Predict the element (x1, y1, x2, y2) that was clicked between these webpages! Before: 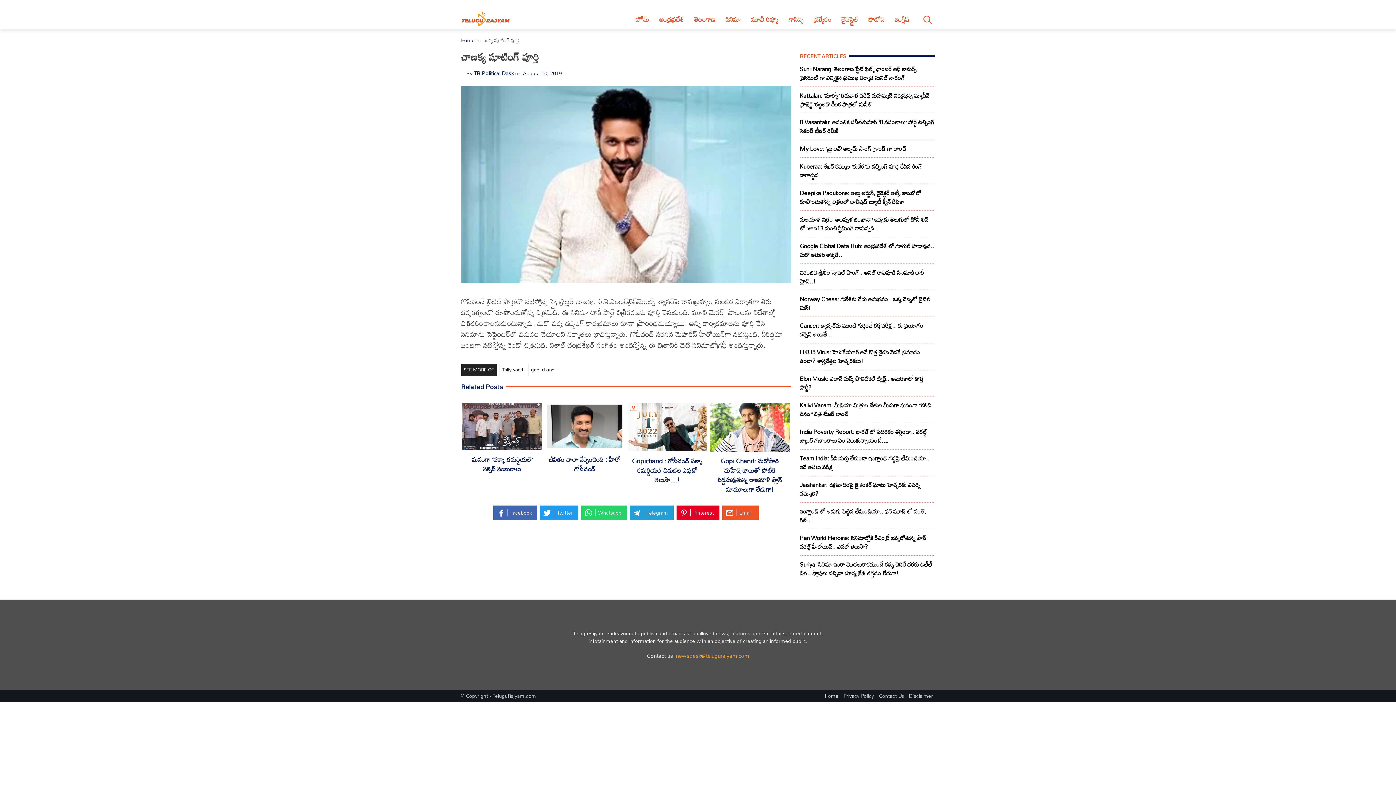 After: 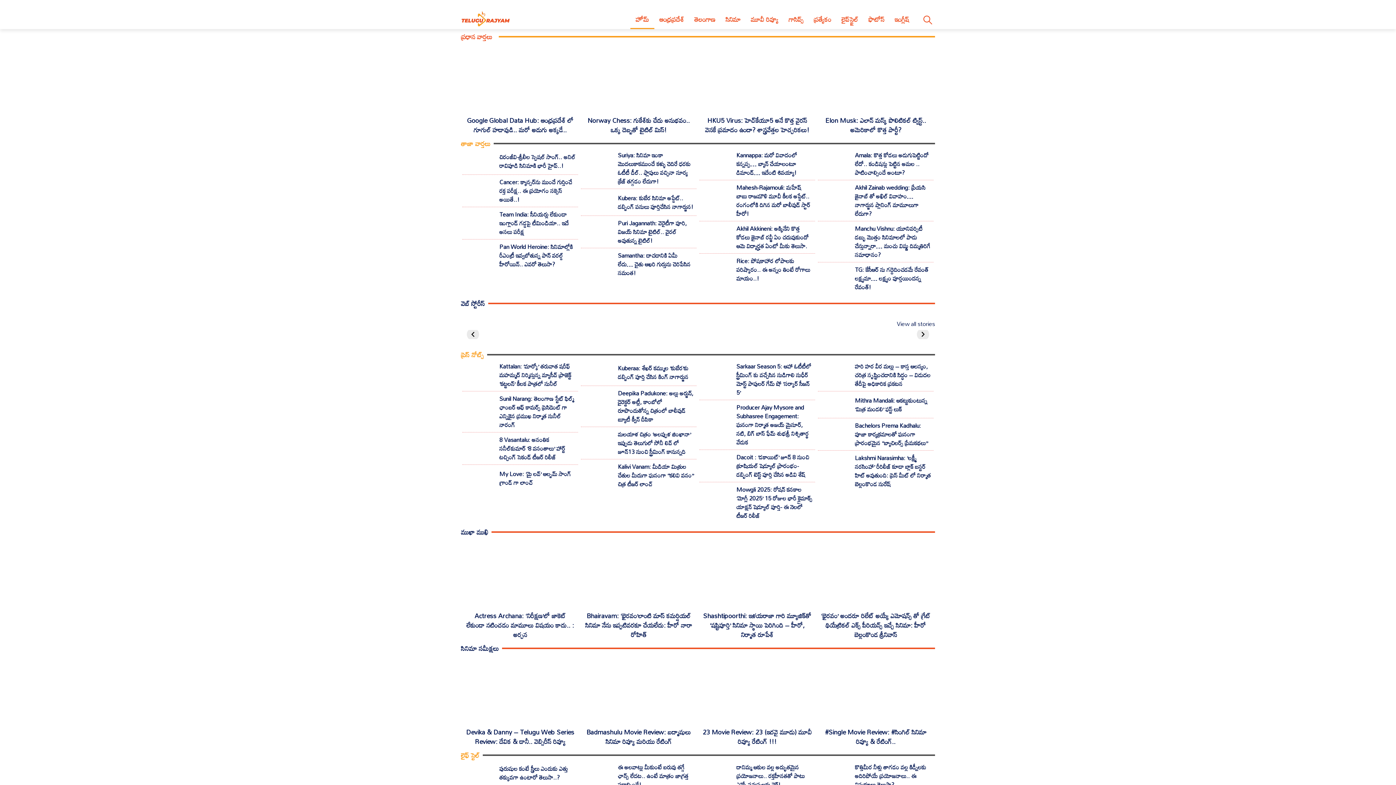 Action: label: Home bbox: (461, 35, 474, 45)